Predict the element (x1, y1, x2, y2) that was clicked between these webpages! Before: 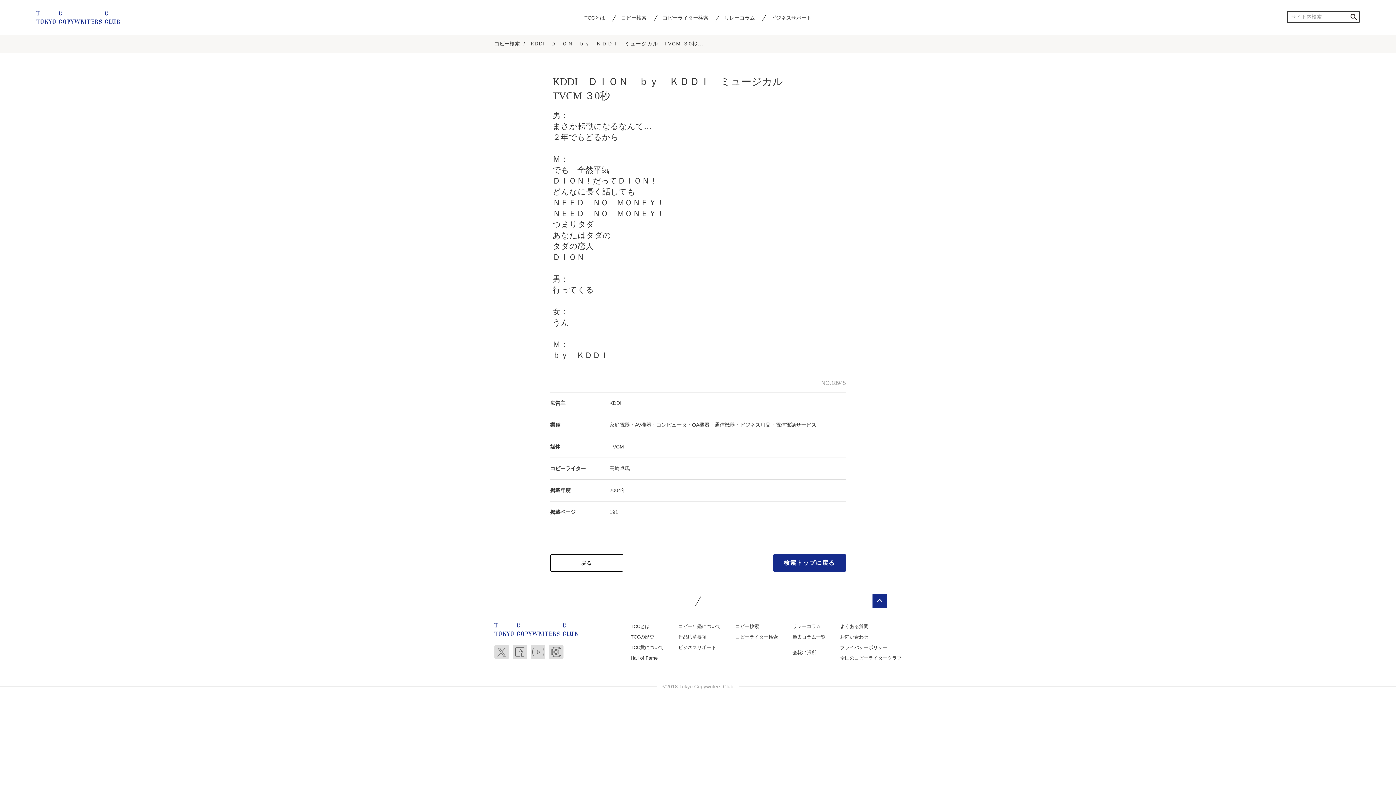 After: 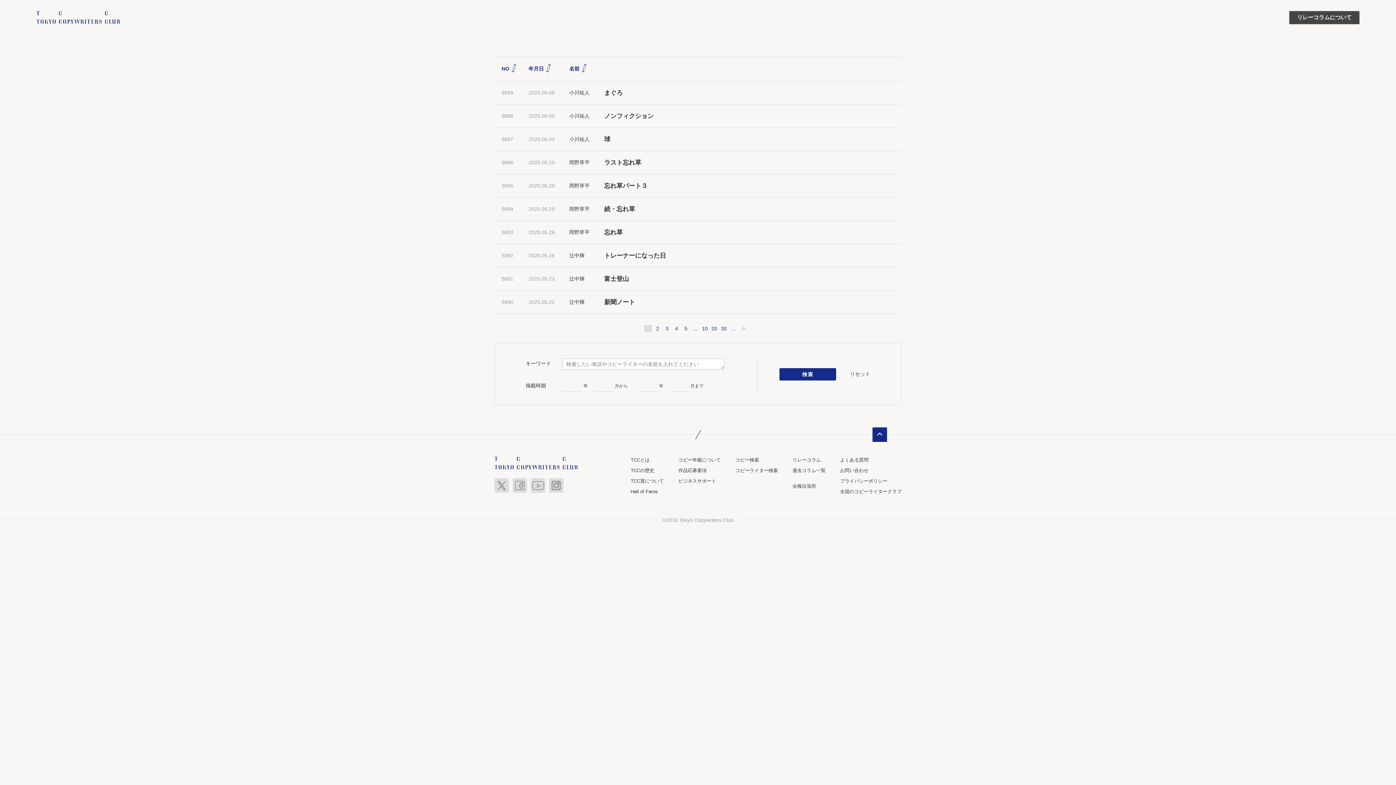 Action: bbox: (792, 634, 825, 640) label: 過去コラム一覧